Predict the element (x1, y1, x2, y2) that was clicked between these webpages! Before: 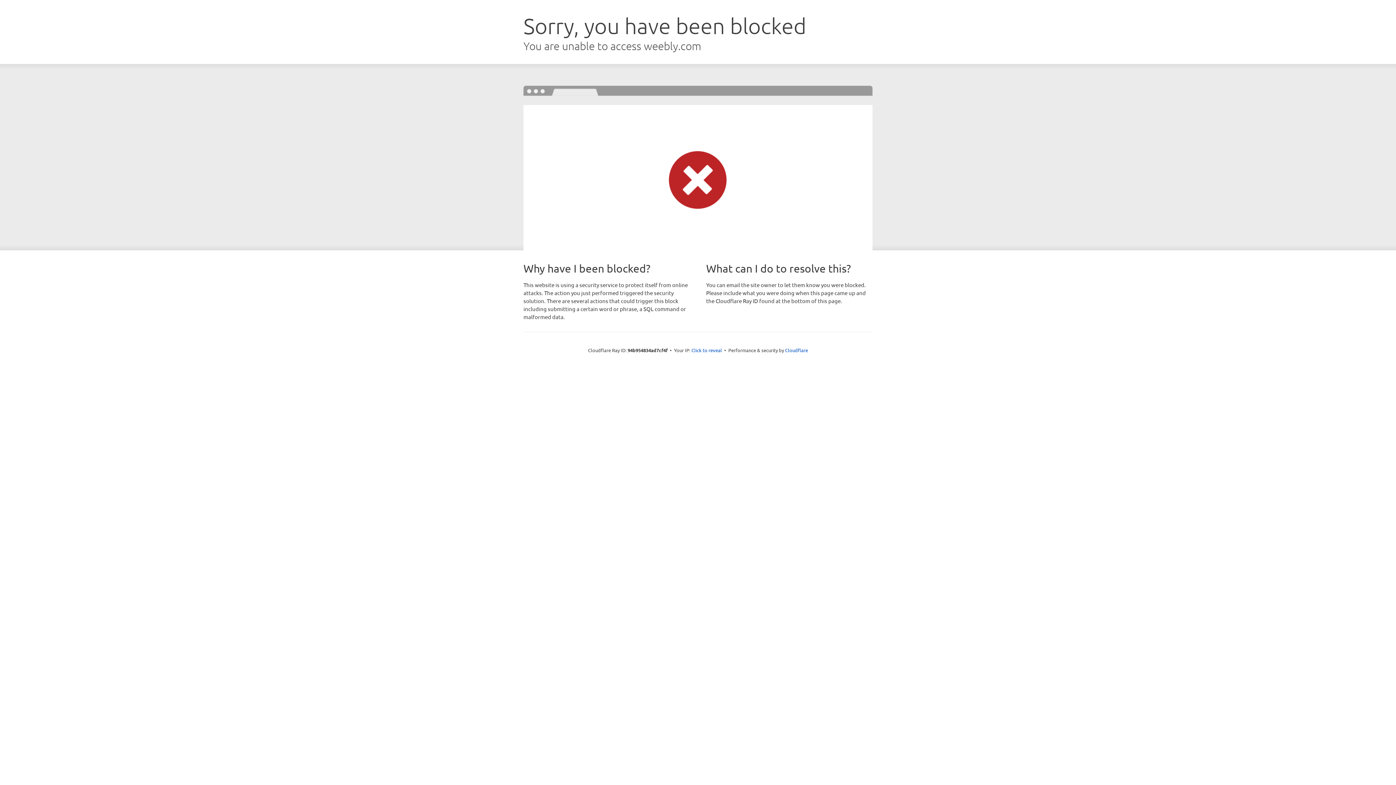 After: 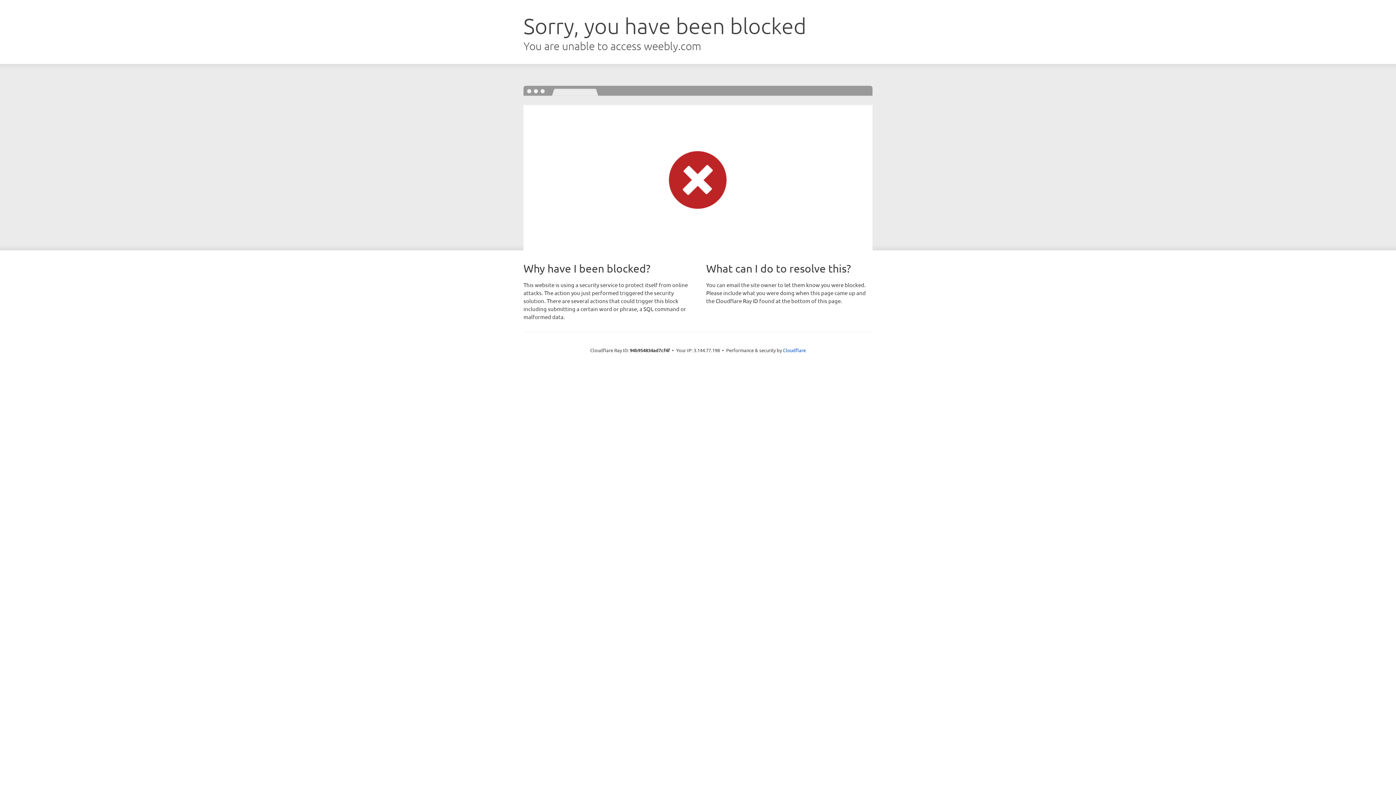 Action: bbox: (691, 346, 722, 353) label: Click to reveal